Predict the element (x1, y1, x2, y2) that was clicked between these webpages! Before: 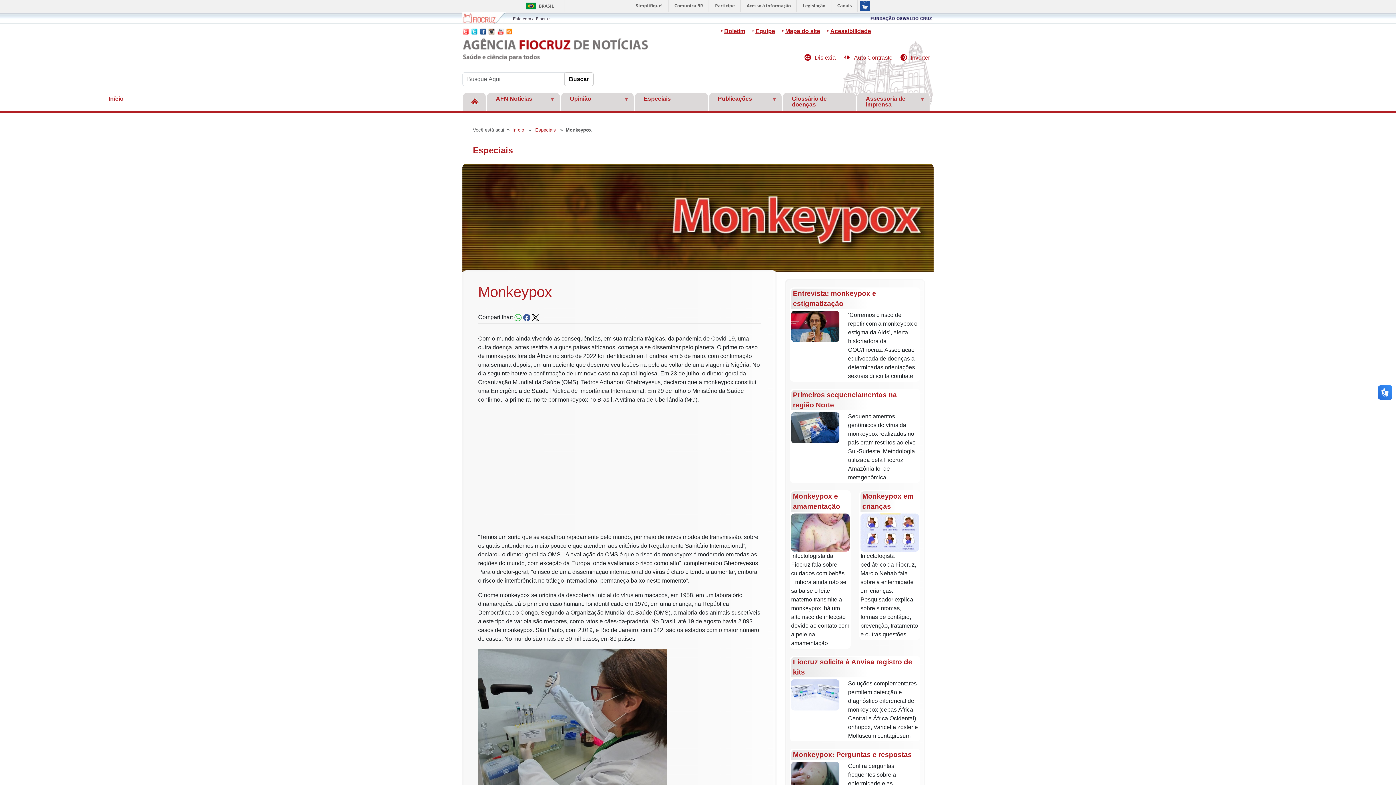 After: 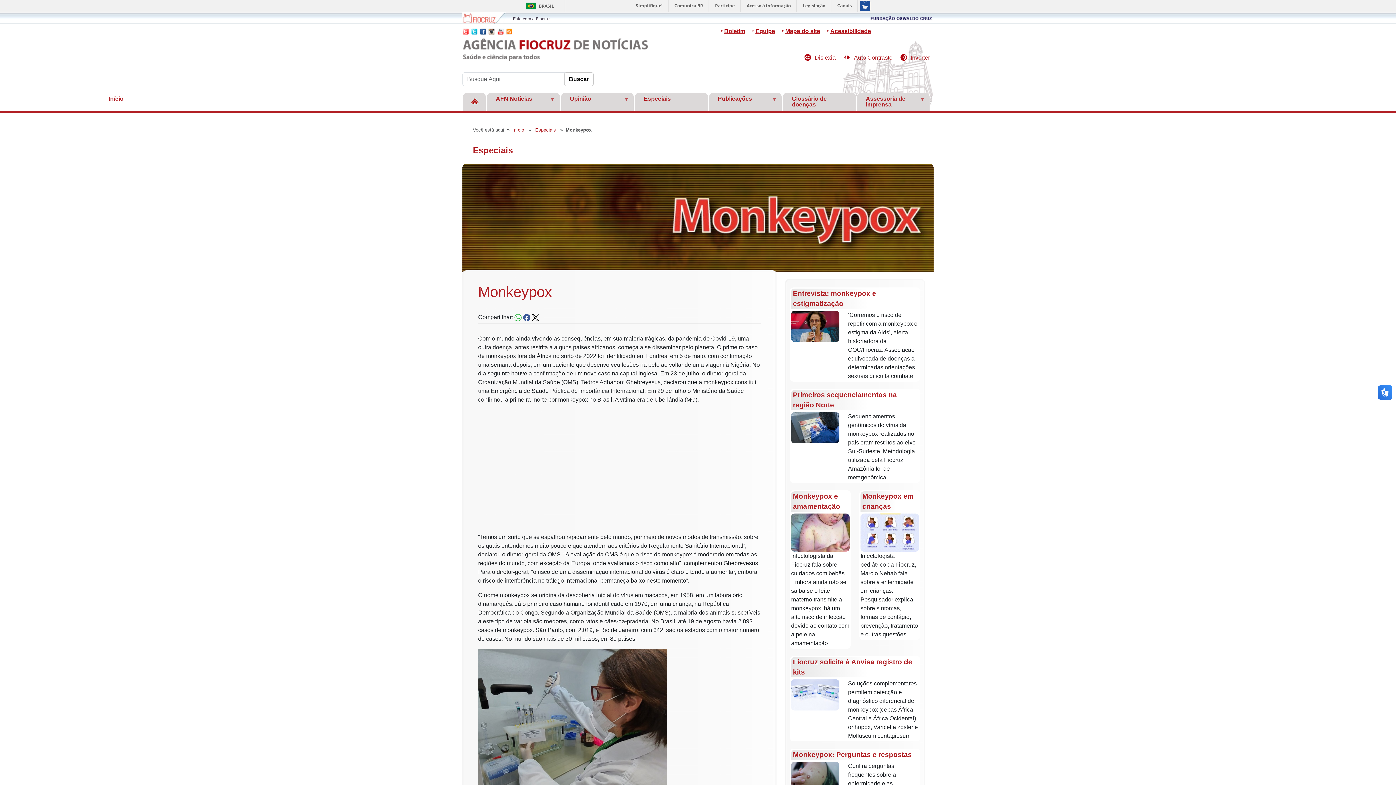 Action: bbox: (514, 314, 521, 320)